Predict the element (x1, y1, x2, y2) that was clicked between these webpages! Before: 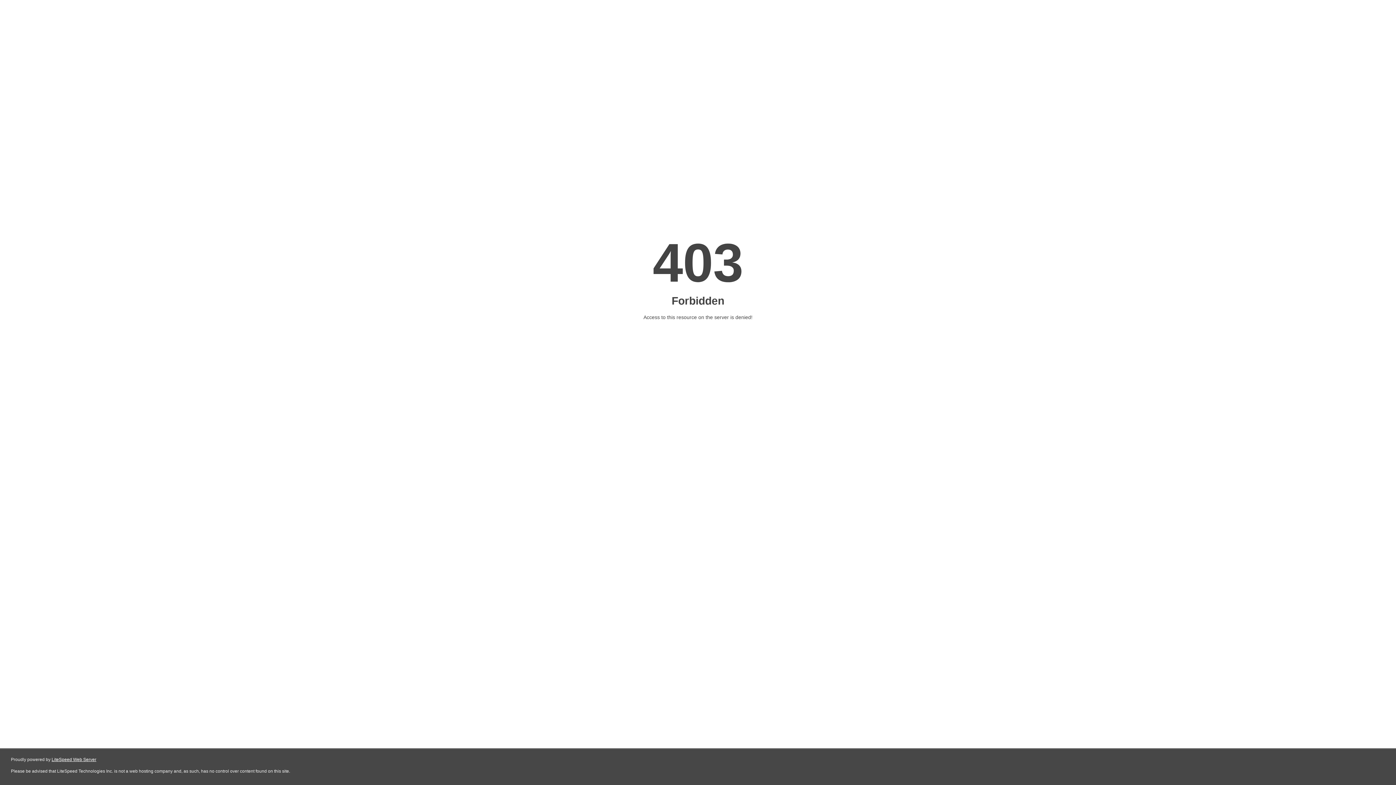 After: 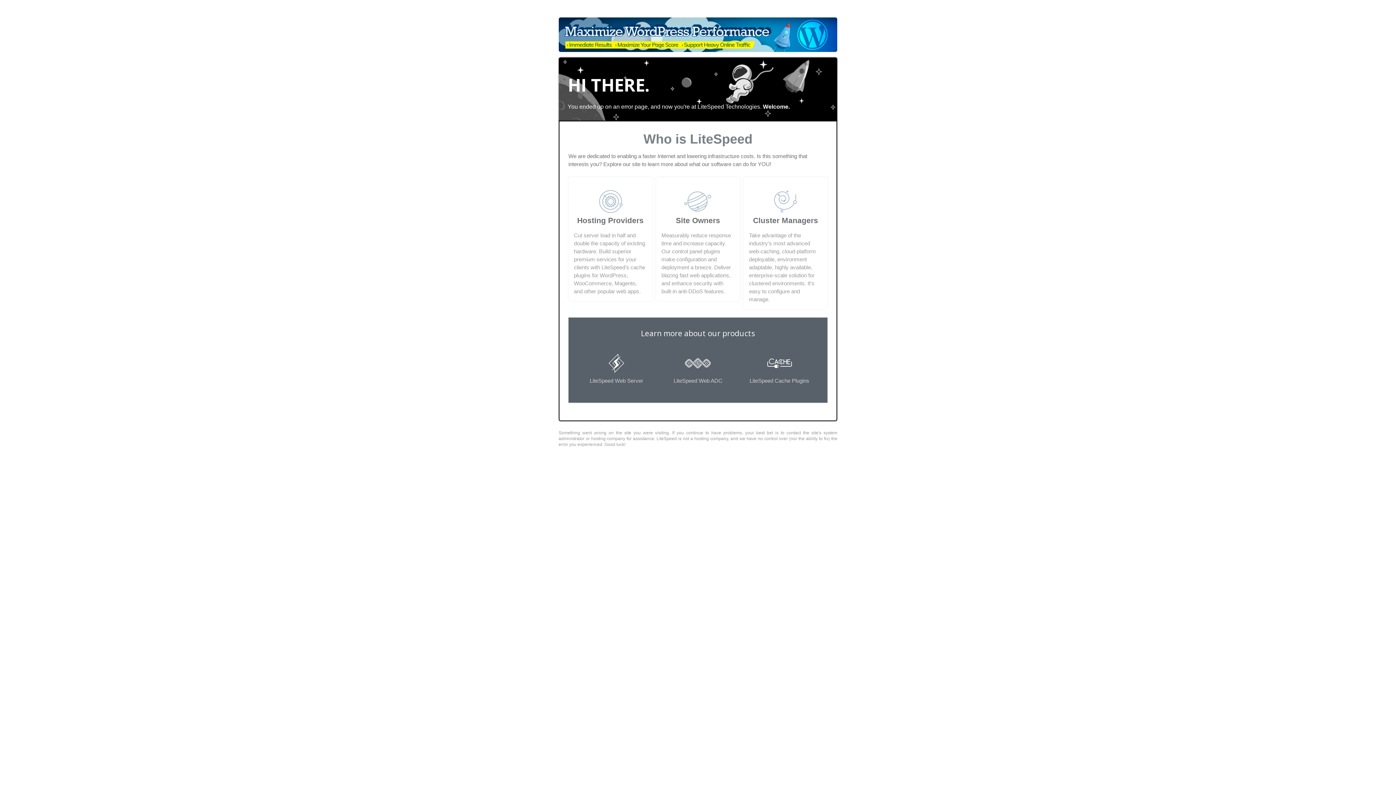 Action: bbox: (51, 757, 96, 762) label: LiteSpeed Web Server